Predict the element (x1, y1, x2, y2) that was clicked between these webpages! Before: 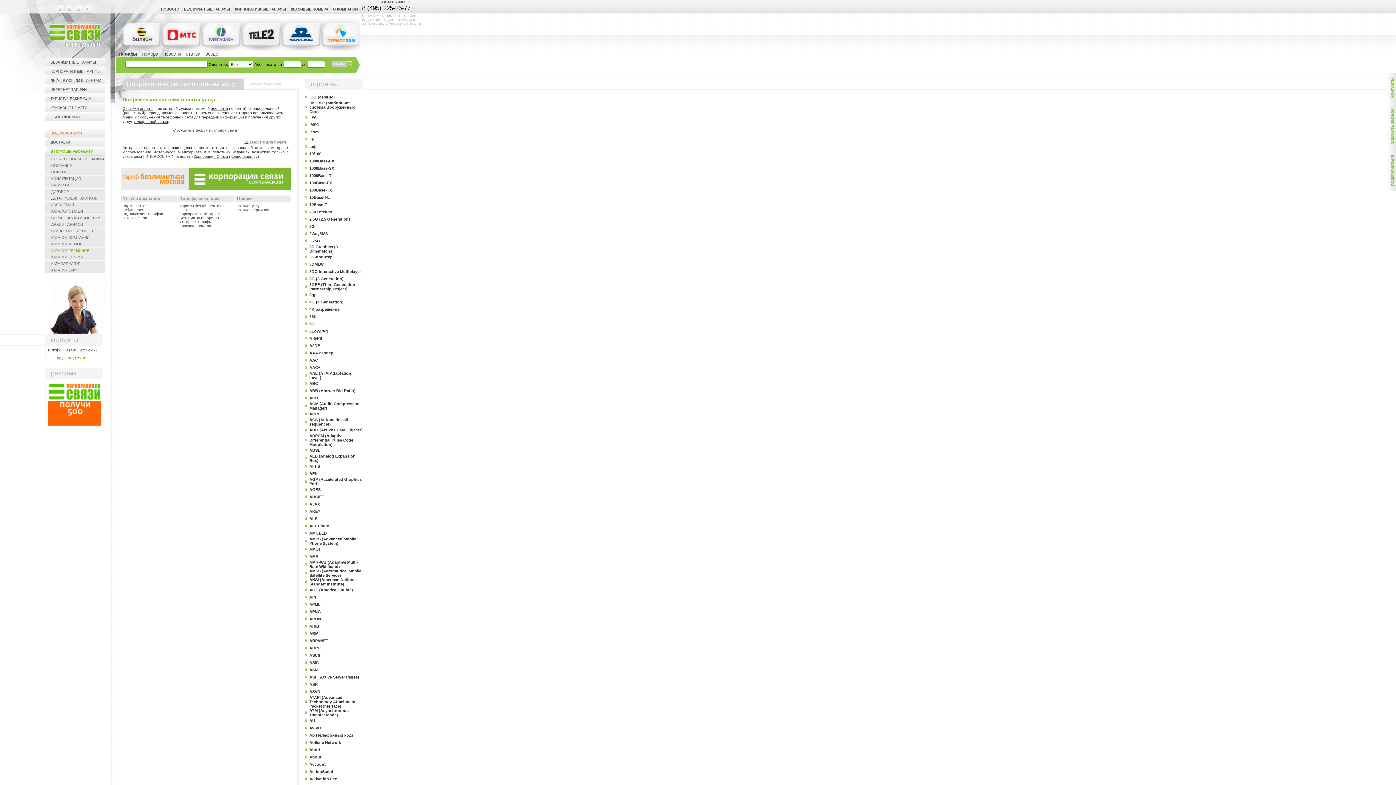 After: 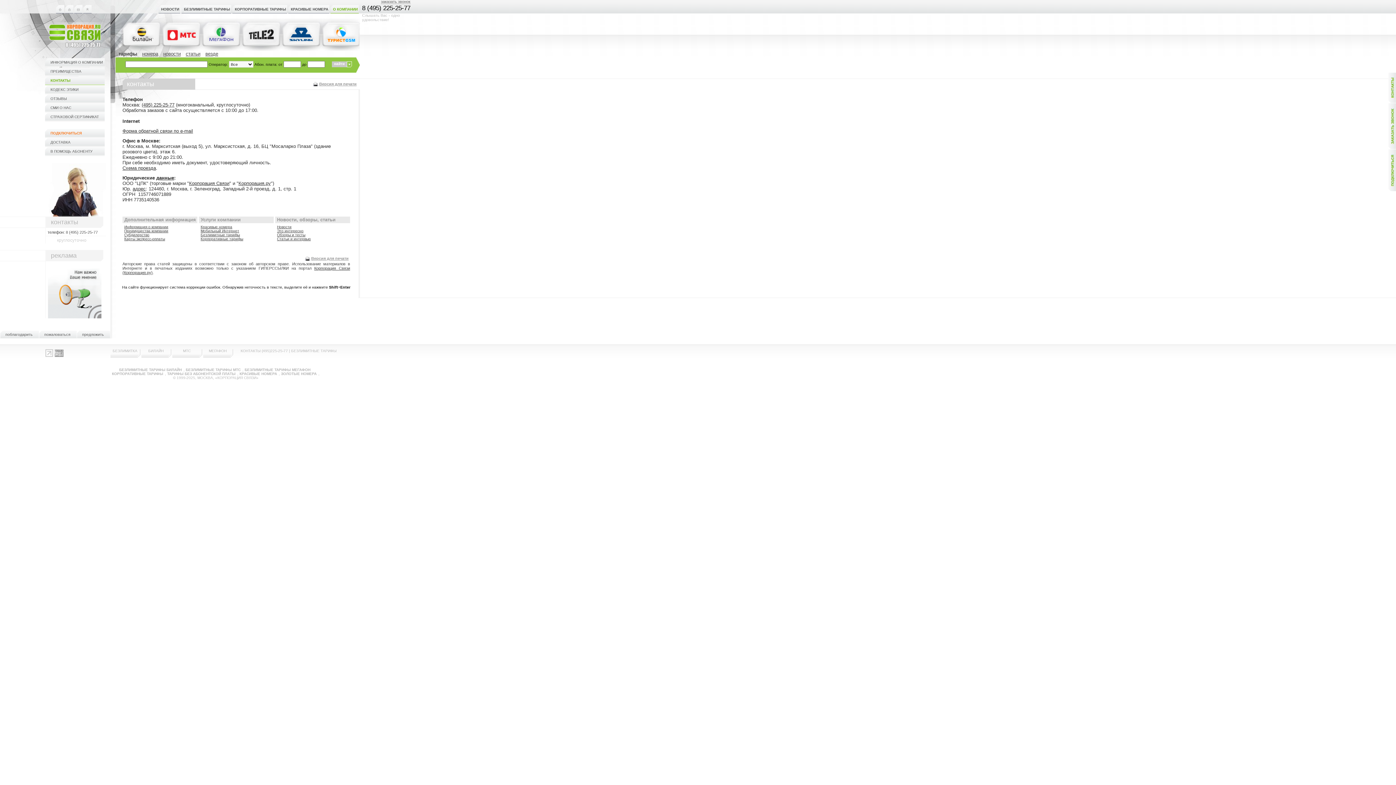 Action: bbox: (74, 8, 82, 14)